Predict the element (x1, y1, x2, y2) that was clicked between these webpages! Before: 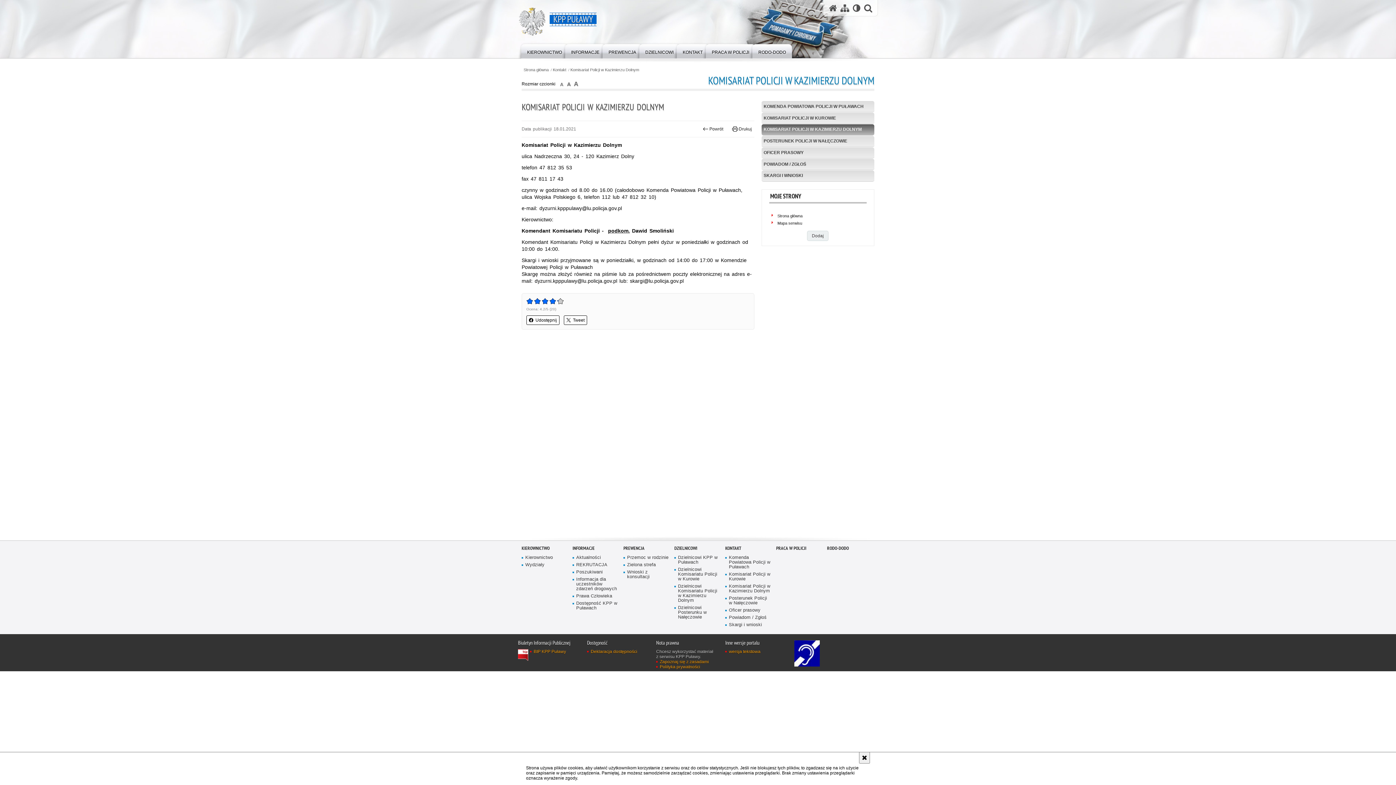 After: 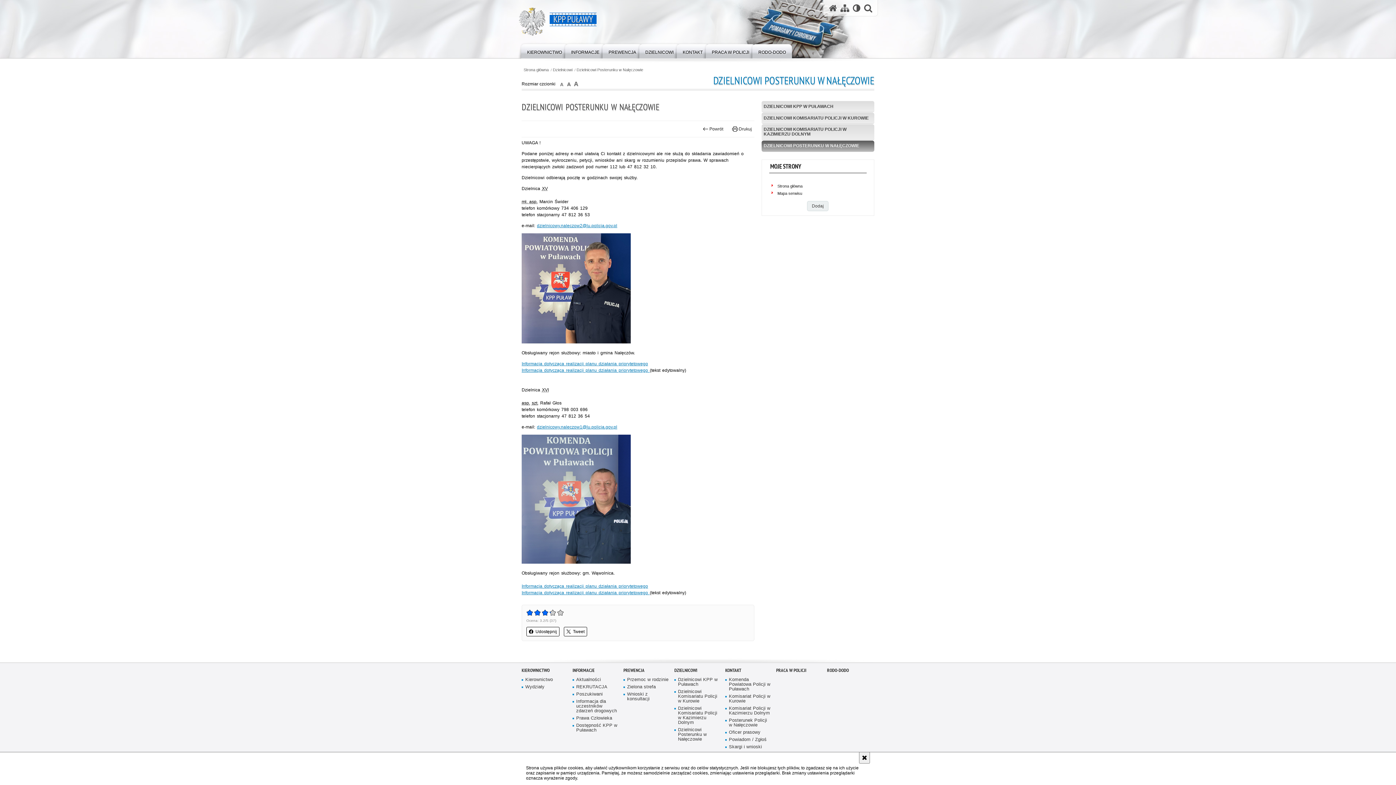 Action: bbox: (674, 605, 720, 620) label: Dzielnicowi Posterunku w Nałęczowie